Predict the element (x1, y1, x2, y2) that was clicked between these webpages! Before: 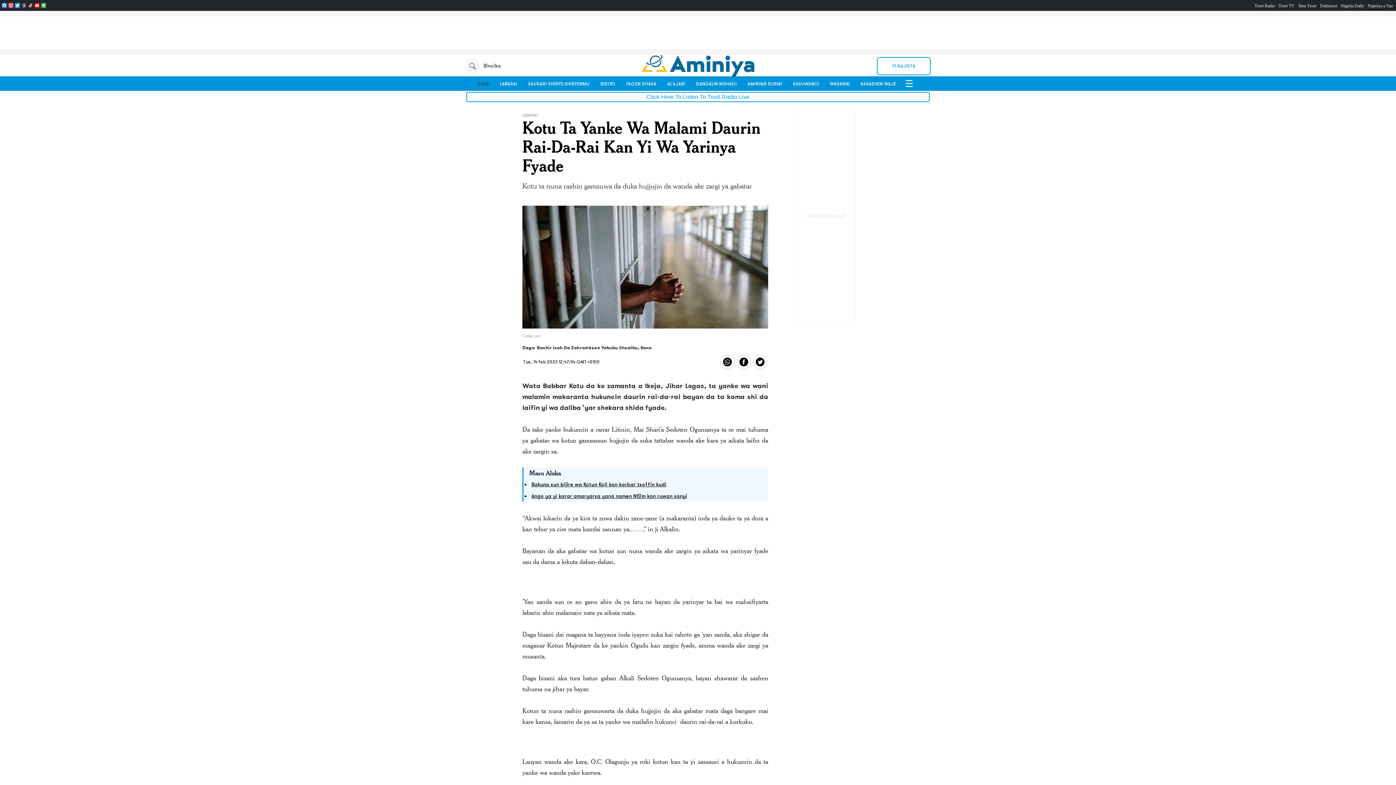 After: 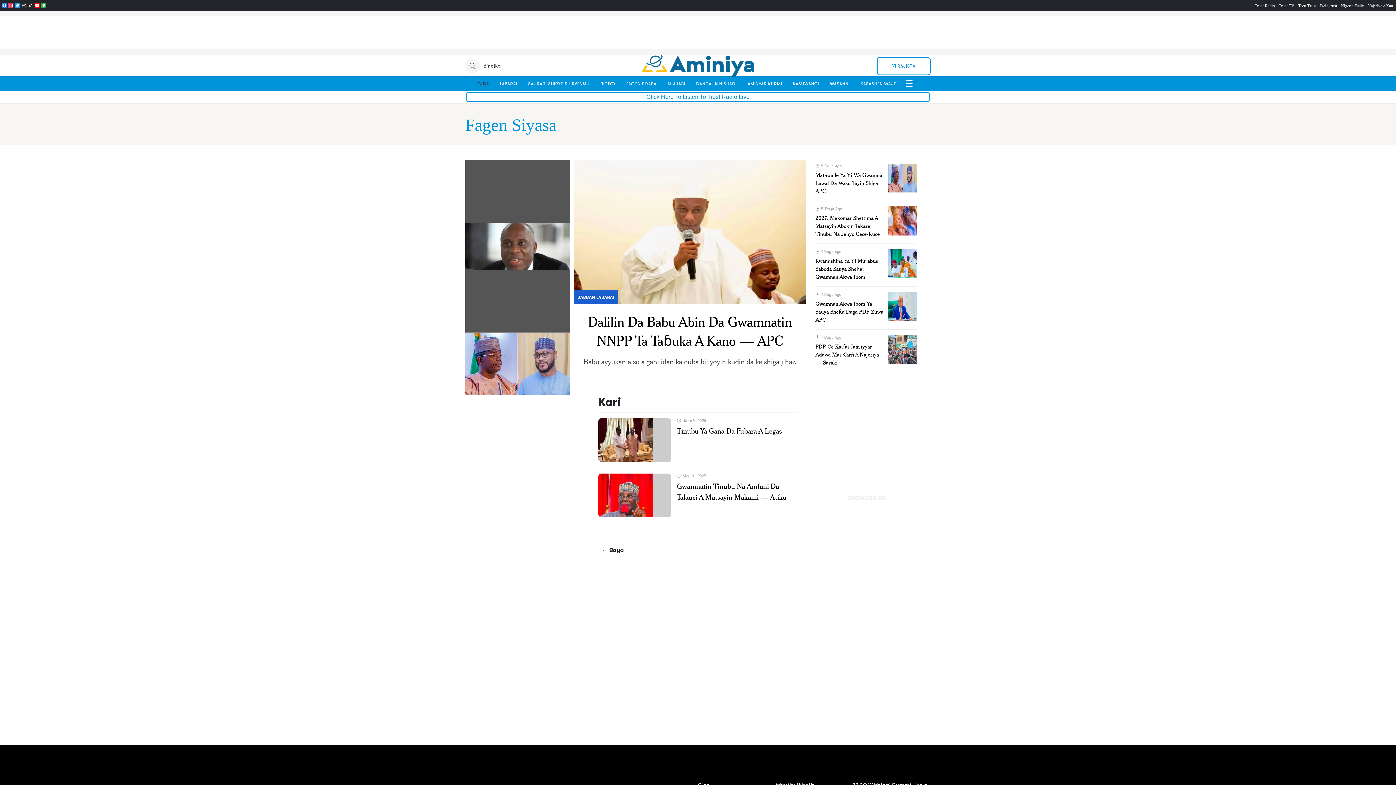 Action: bbox: (624, 76, 658, 91) label: FAGEN SIYASA